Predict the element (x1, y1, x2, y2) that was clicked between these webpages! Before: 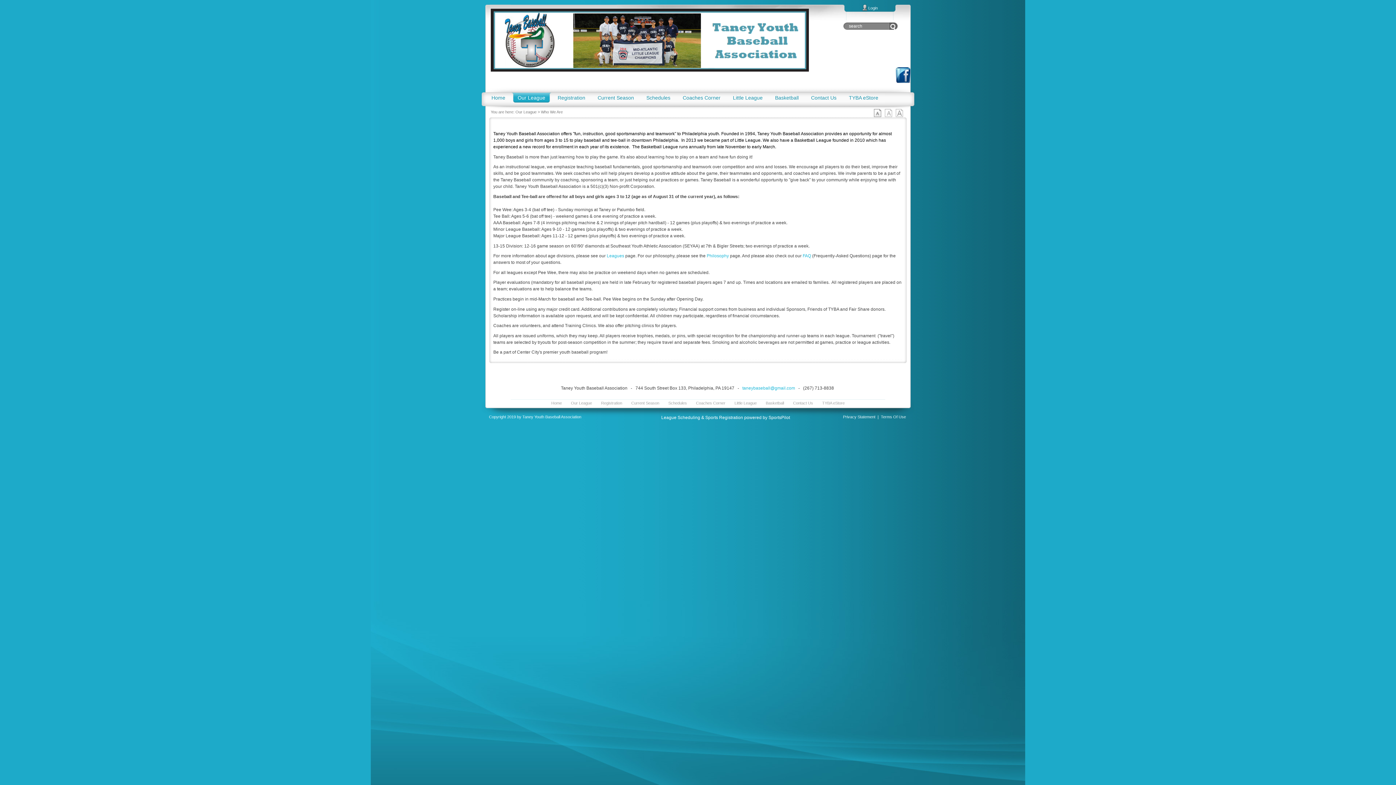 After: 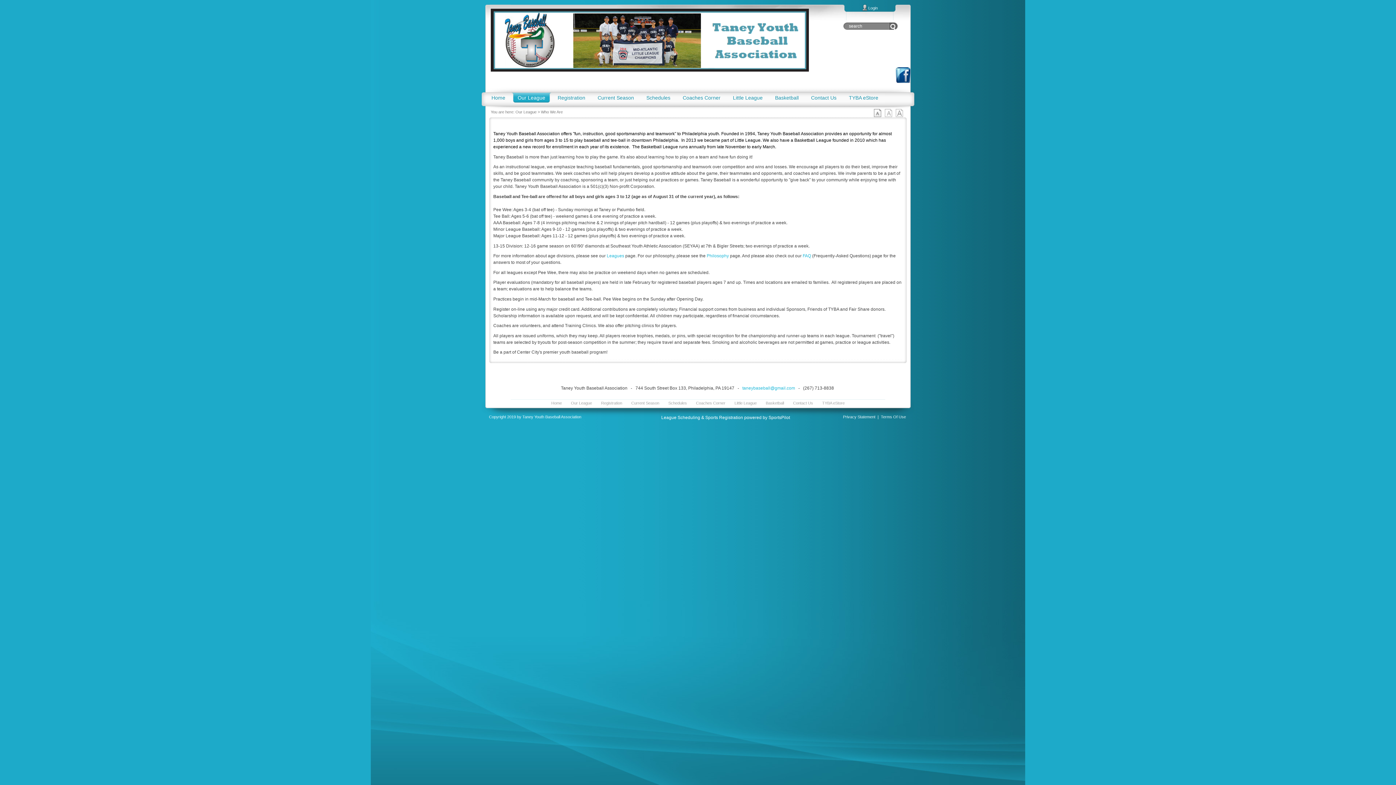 Action: label: Go bbox: (889, 22, 897, 29)